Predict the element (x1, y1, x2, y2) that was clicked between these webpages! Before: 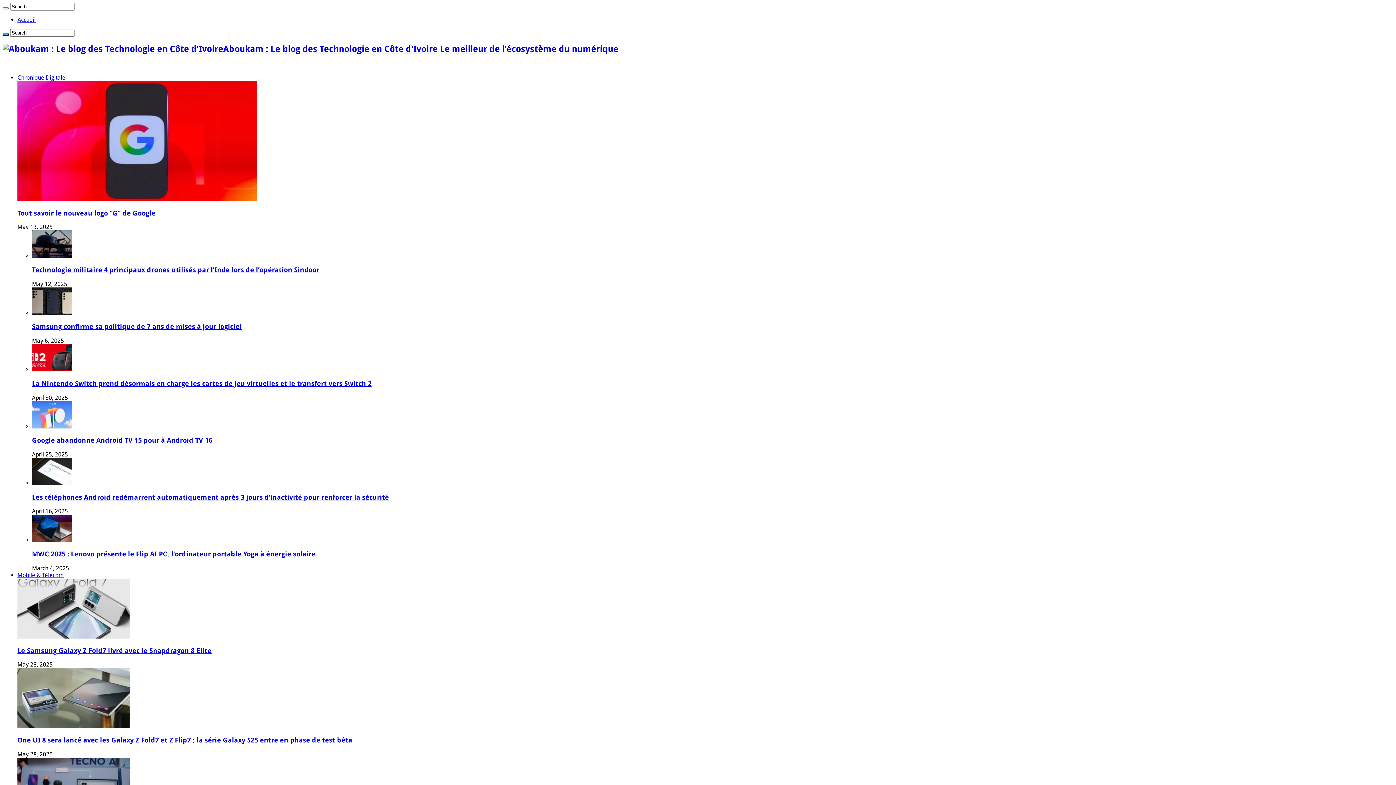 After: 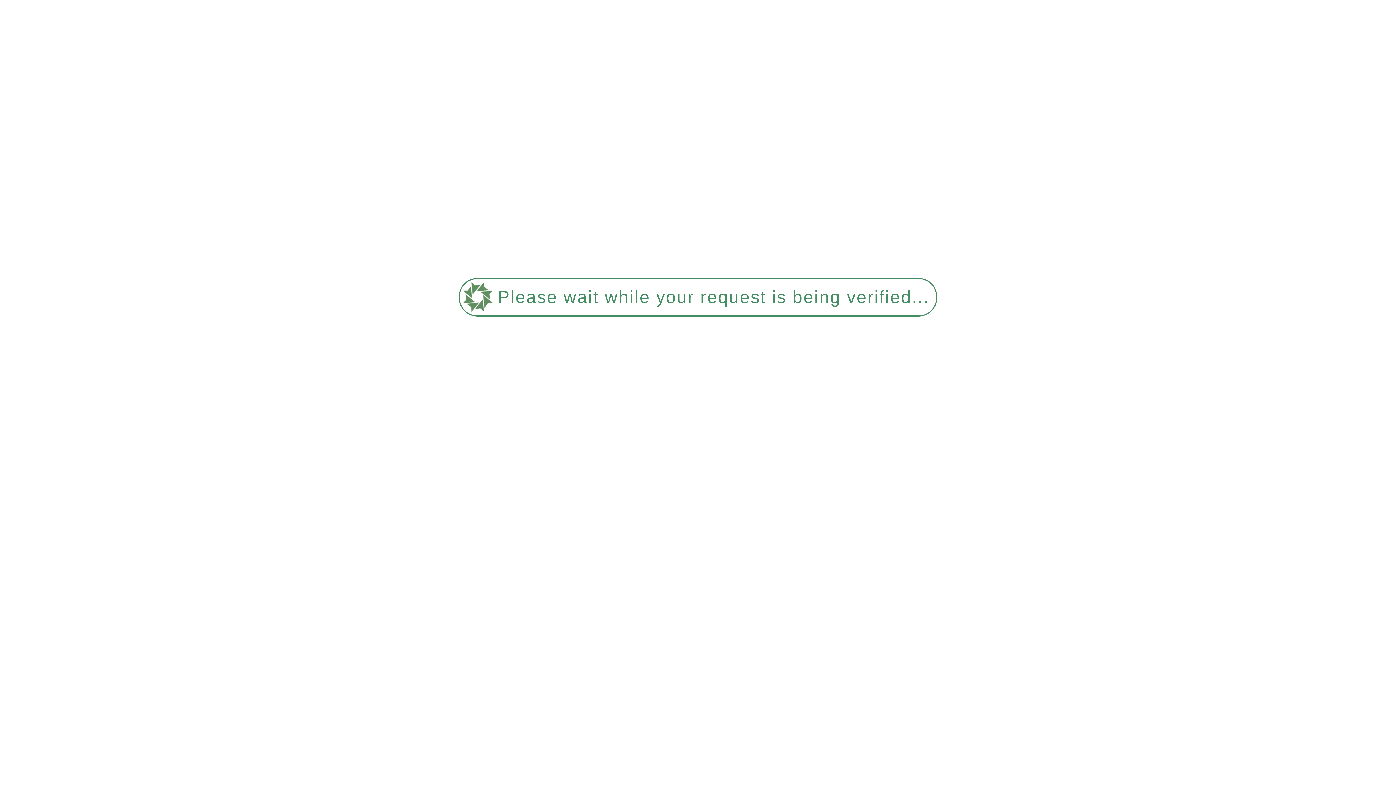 Action: bbox: (32, 550, 315, 558) label: MWC 2025 : Lenovo présente le Flip AI PC, l’ordinateur portable Yoga à énergie solaire